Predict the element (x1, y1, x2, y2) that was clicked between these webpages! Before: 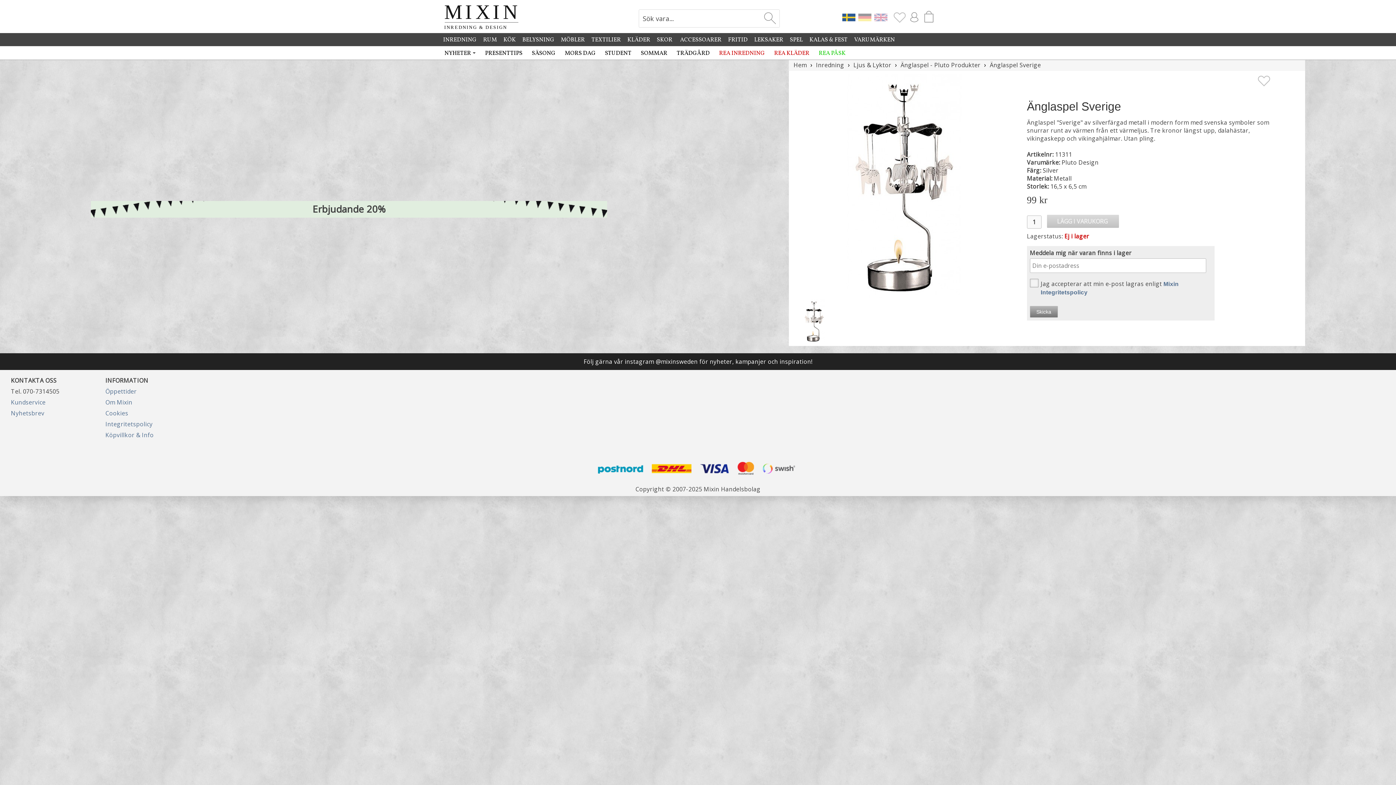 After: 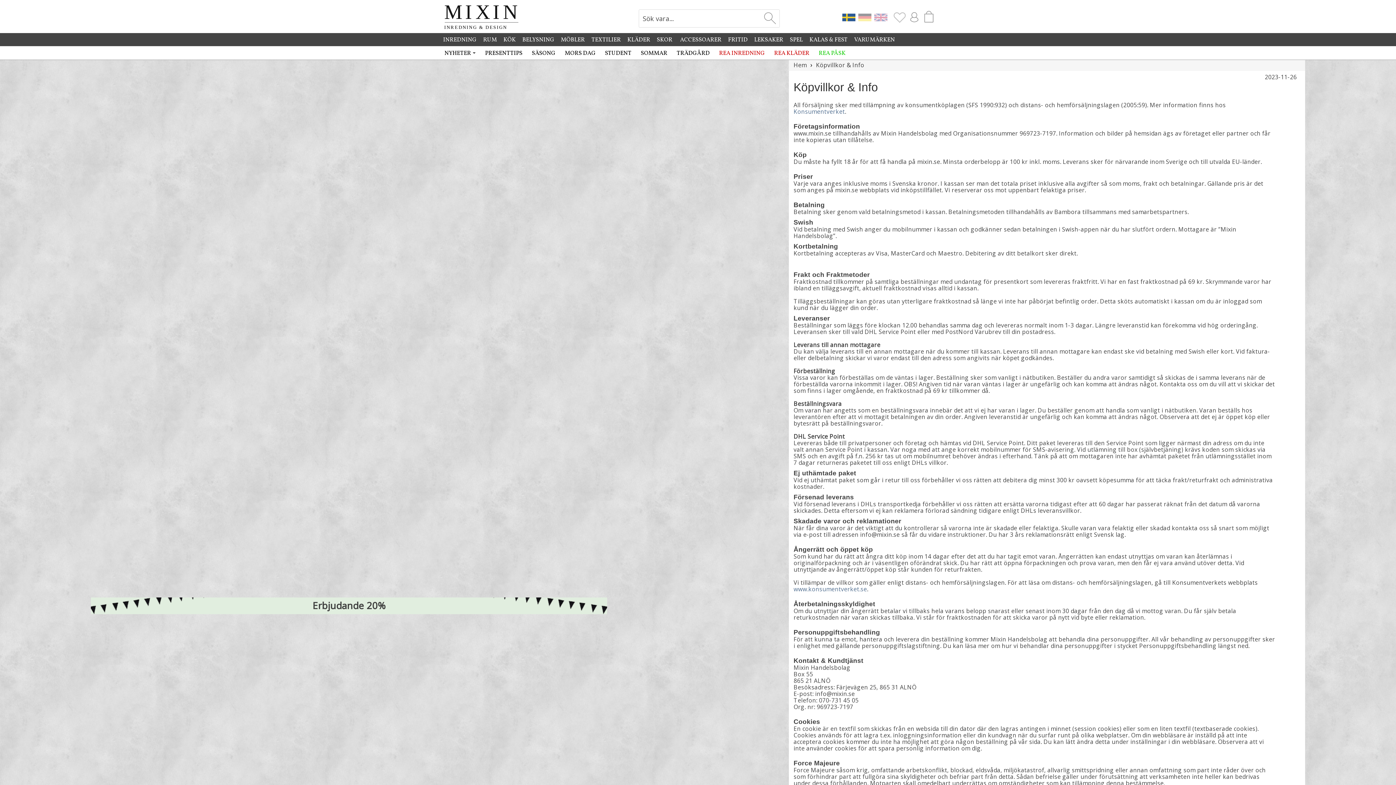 Action: bbox: (737, 464, 754, 472)